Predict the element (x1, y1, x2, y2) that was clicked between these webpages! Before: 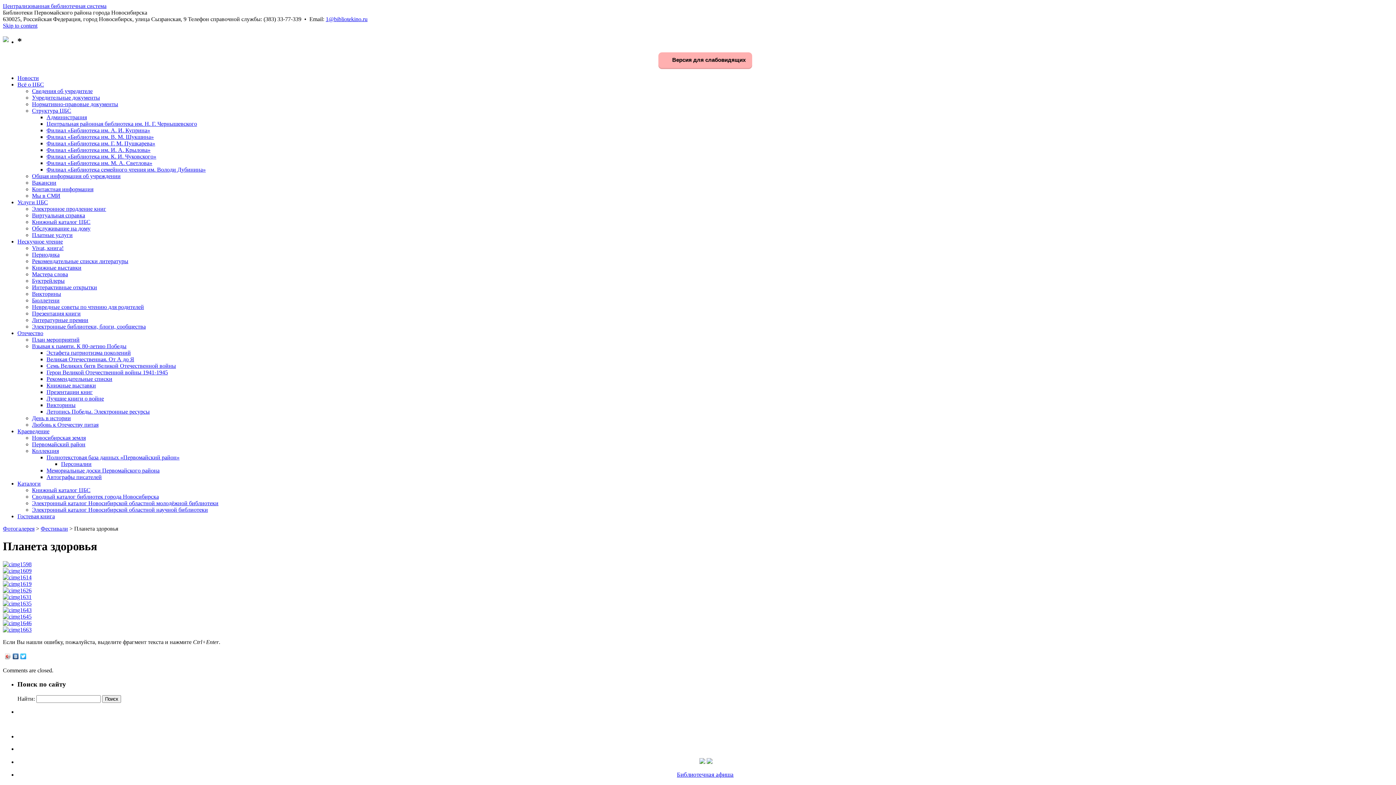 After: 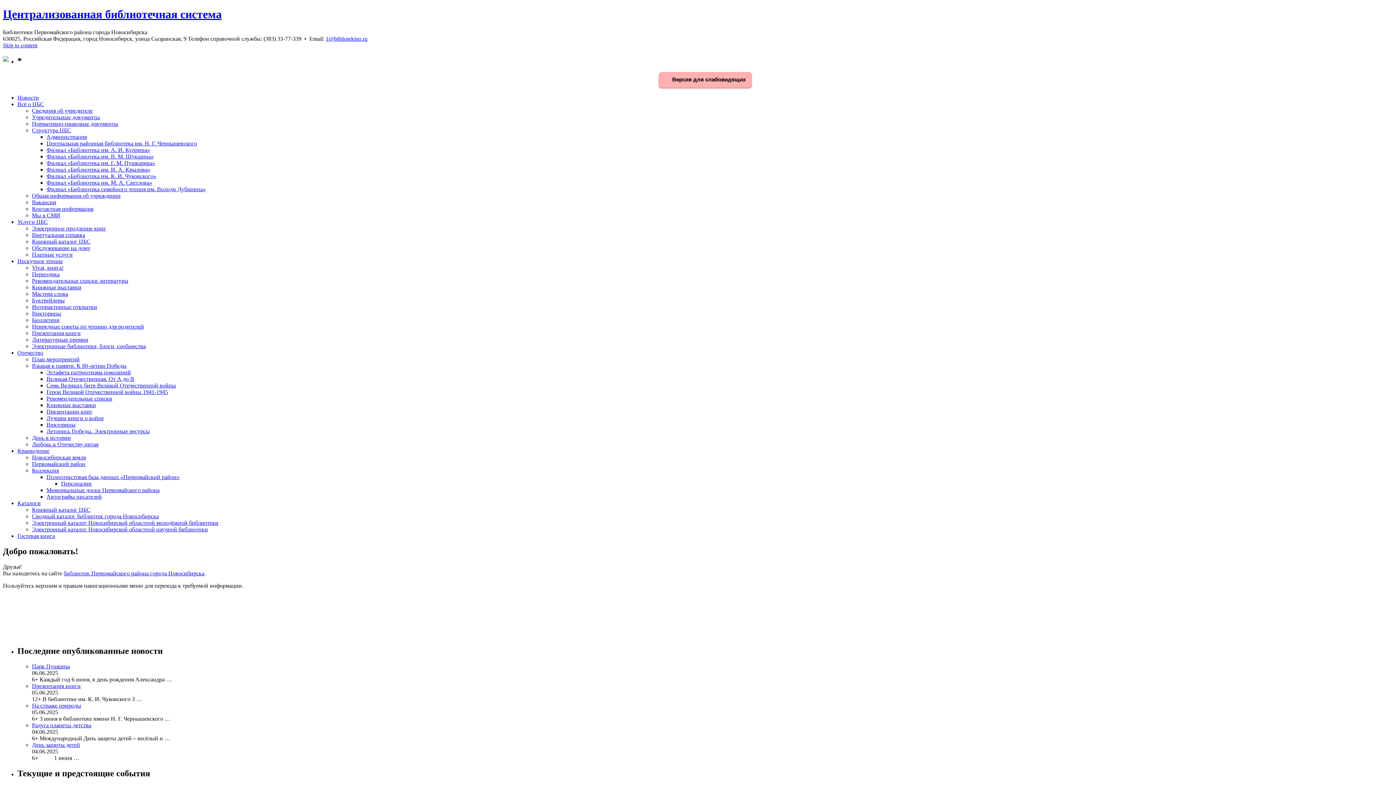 Action: label: Централизованная библиотечная система bbox: (2, 2, 106, 9)